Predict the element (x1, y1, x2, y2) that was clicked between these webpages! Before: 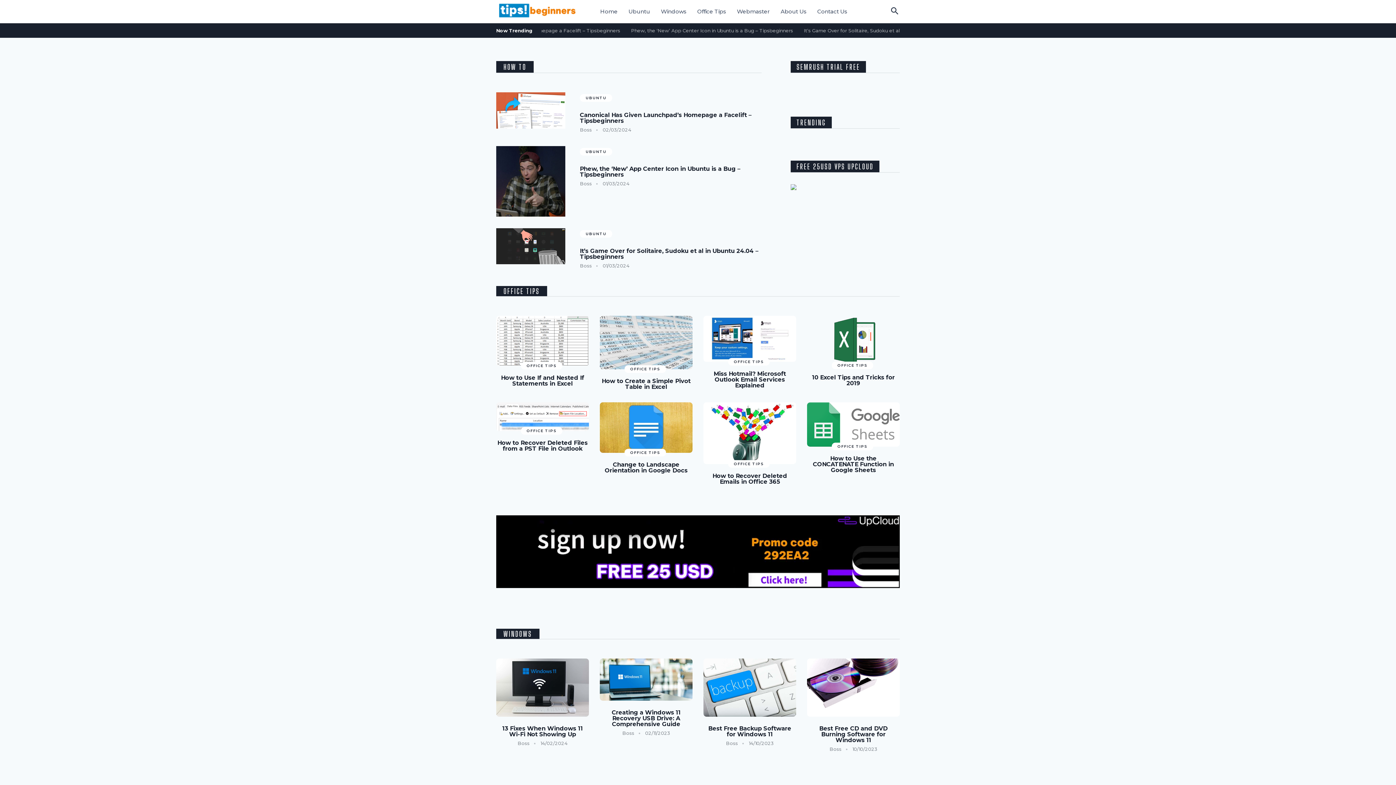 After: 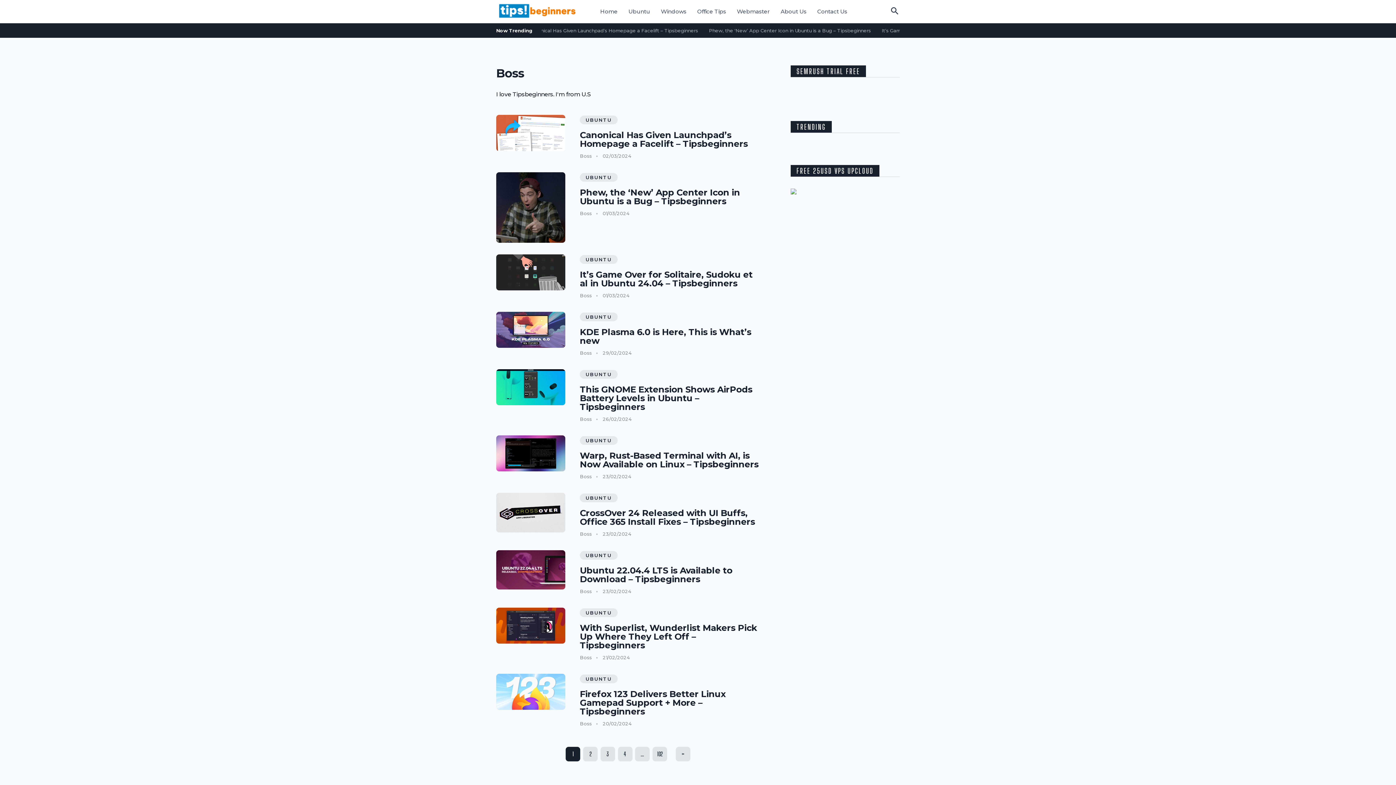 Action: bbox: (829, 746, 841, 752) label: Boss